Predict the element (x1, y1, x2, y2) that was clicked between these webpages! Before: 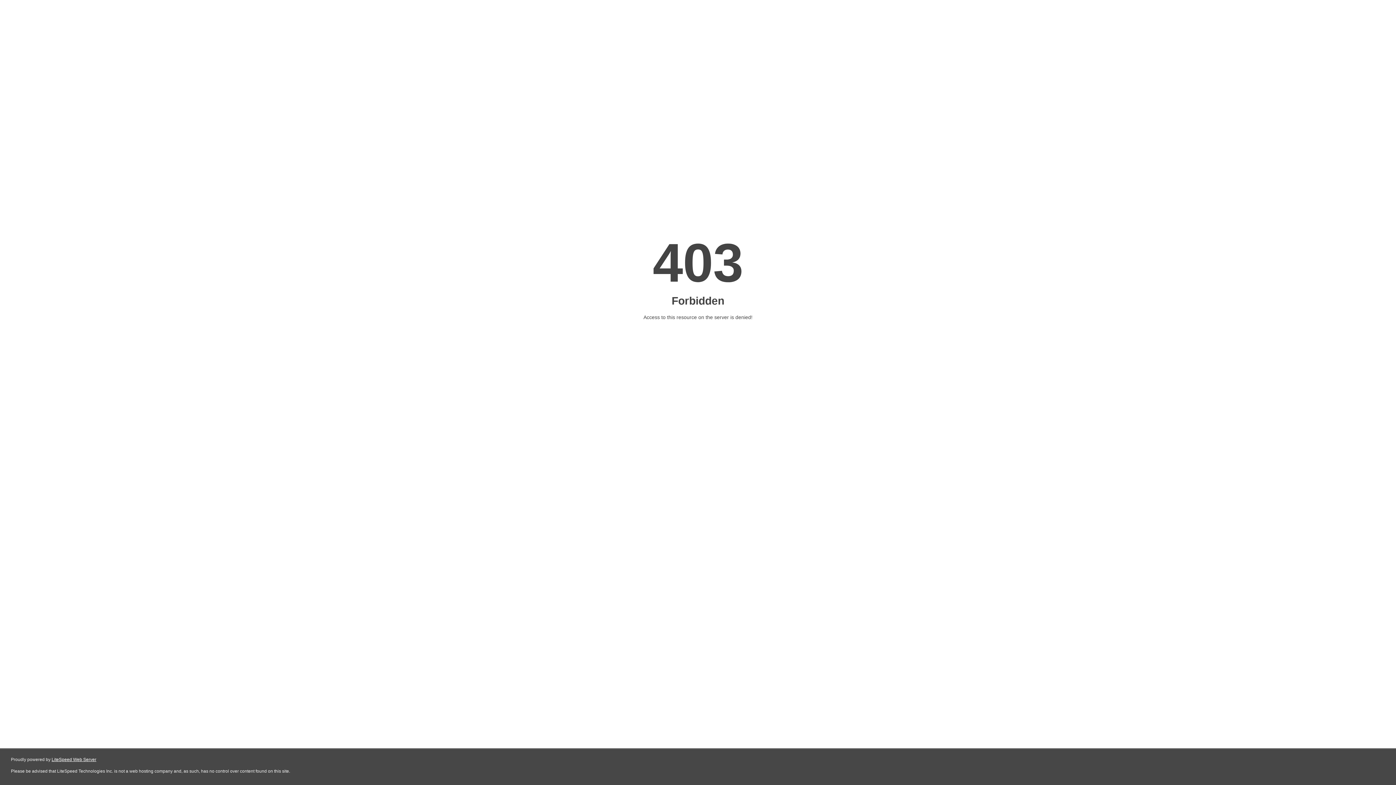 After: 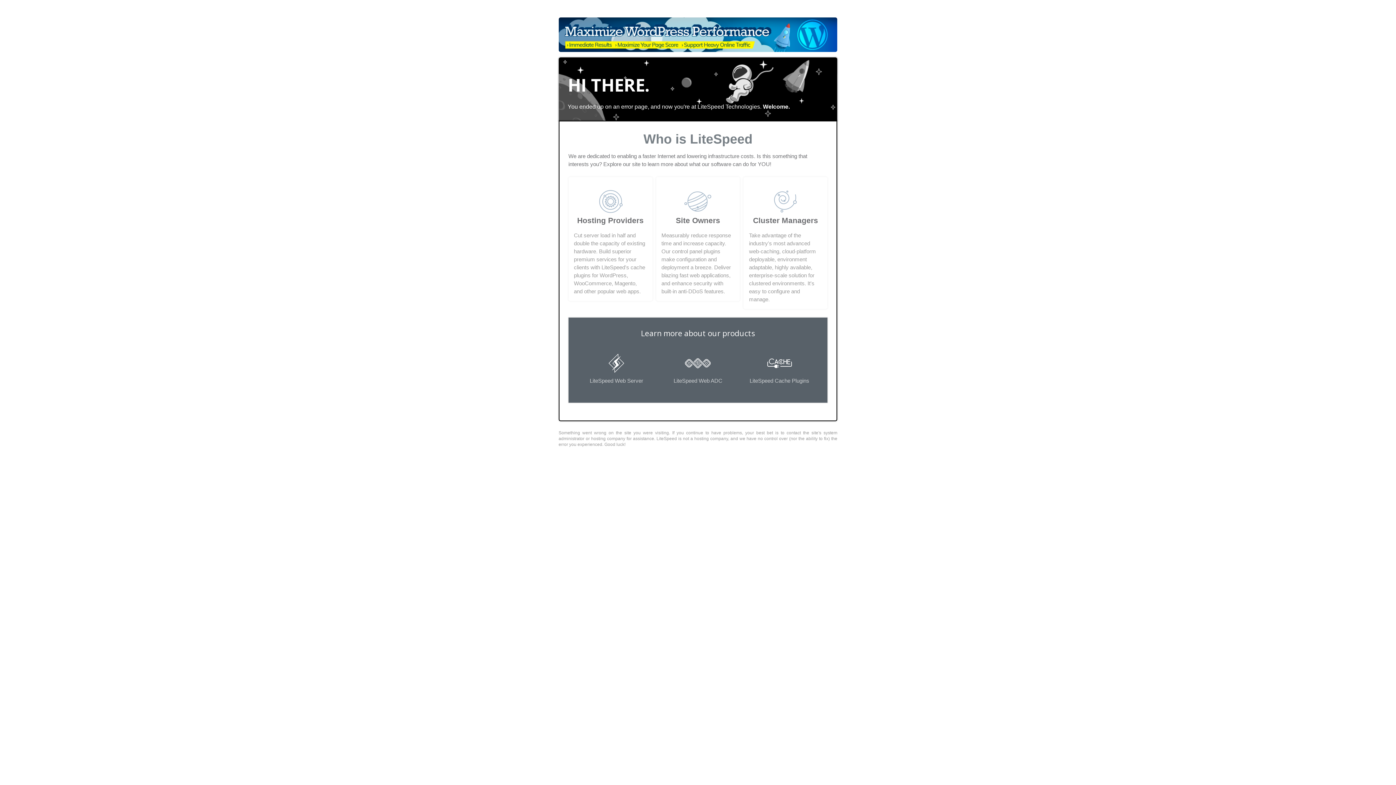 Action: label: LiteSpeed Web Server bbox: (51, 757, 96, 762)